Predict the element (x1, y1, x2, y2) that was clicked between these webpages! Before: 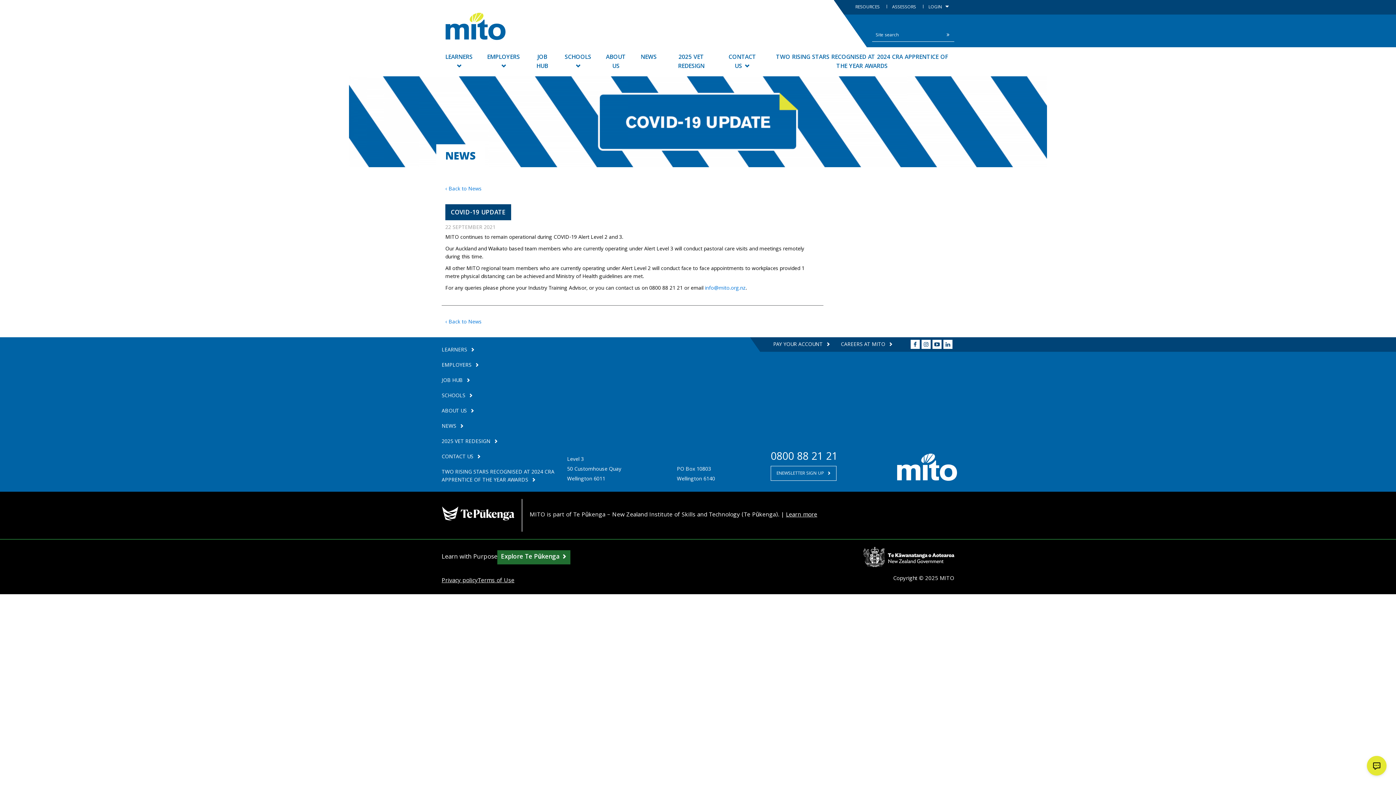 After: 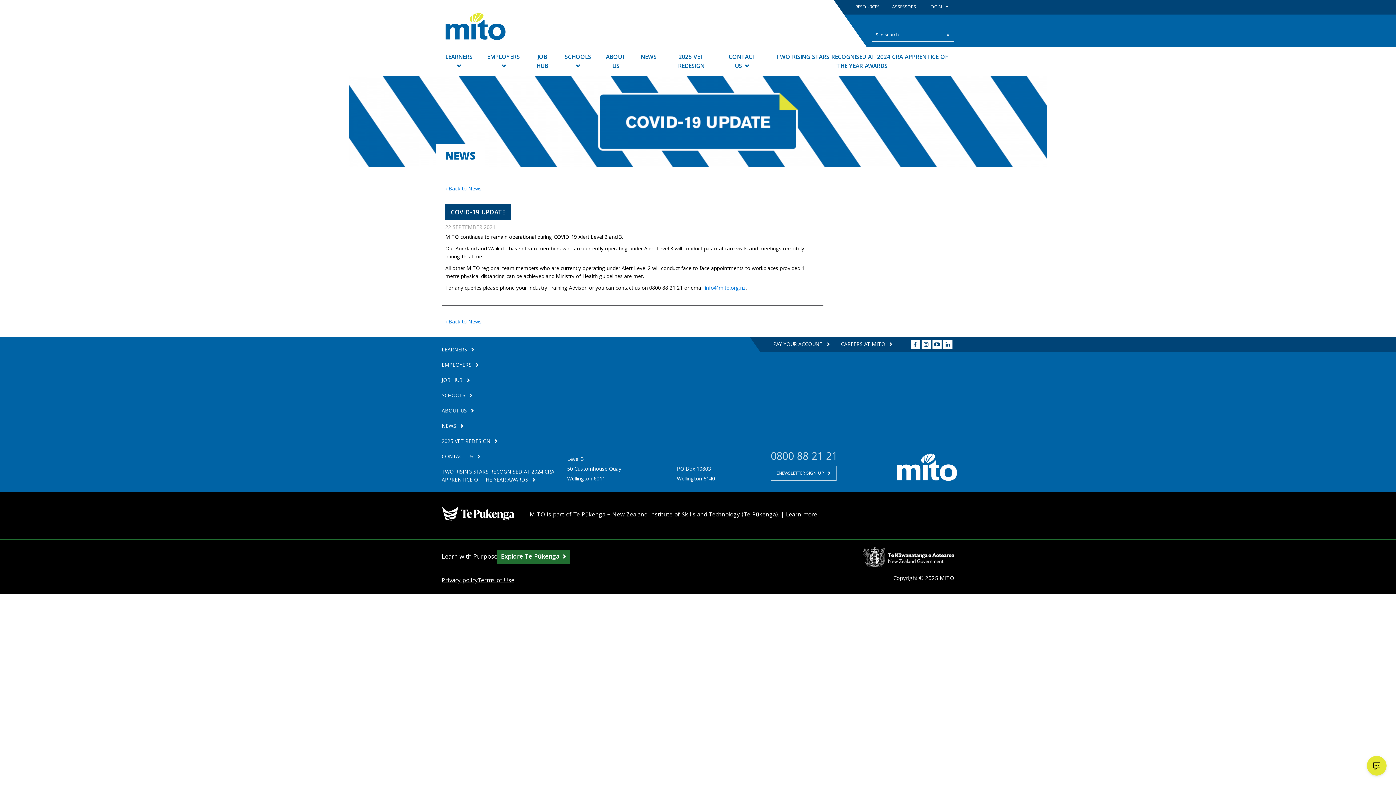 Action: bbox: (770, 449, 837, 466) label: 0800 88 21 21